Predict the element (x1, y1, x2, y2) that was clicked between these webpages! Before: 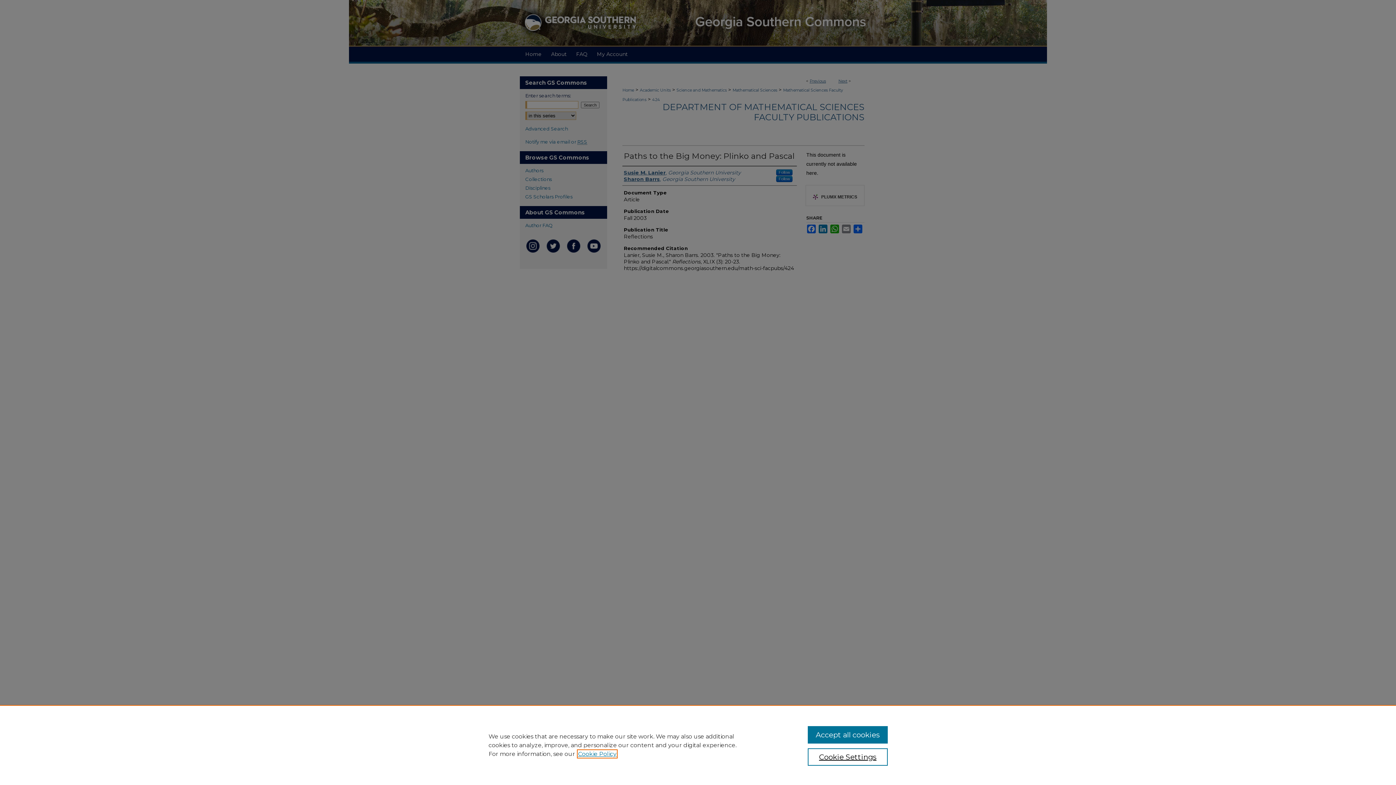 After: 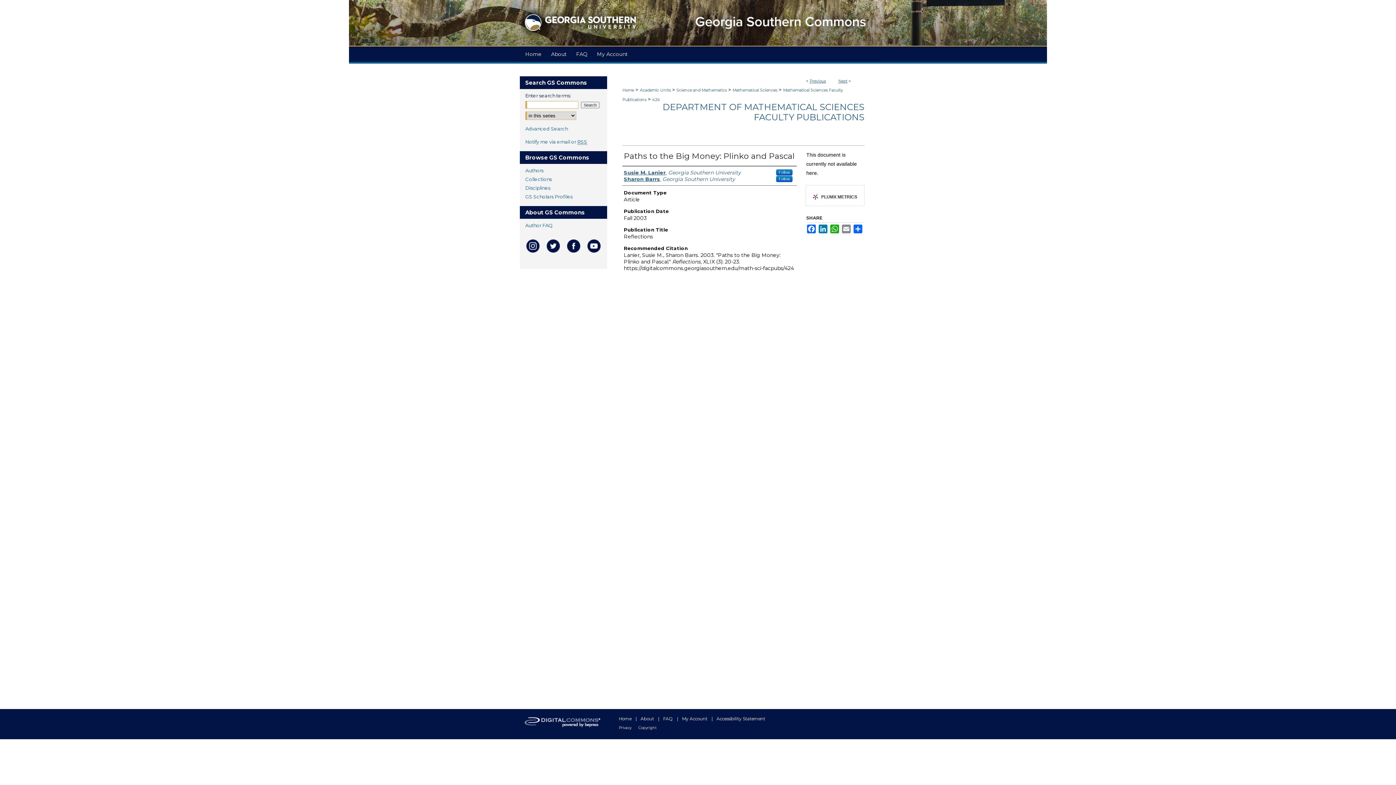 Action: label: Accept all cookies bbox: (807, 726, 887, 744)